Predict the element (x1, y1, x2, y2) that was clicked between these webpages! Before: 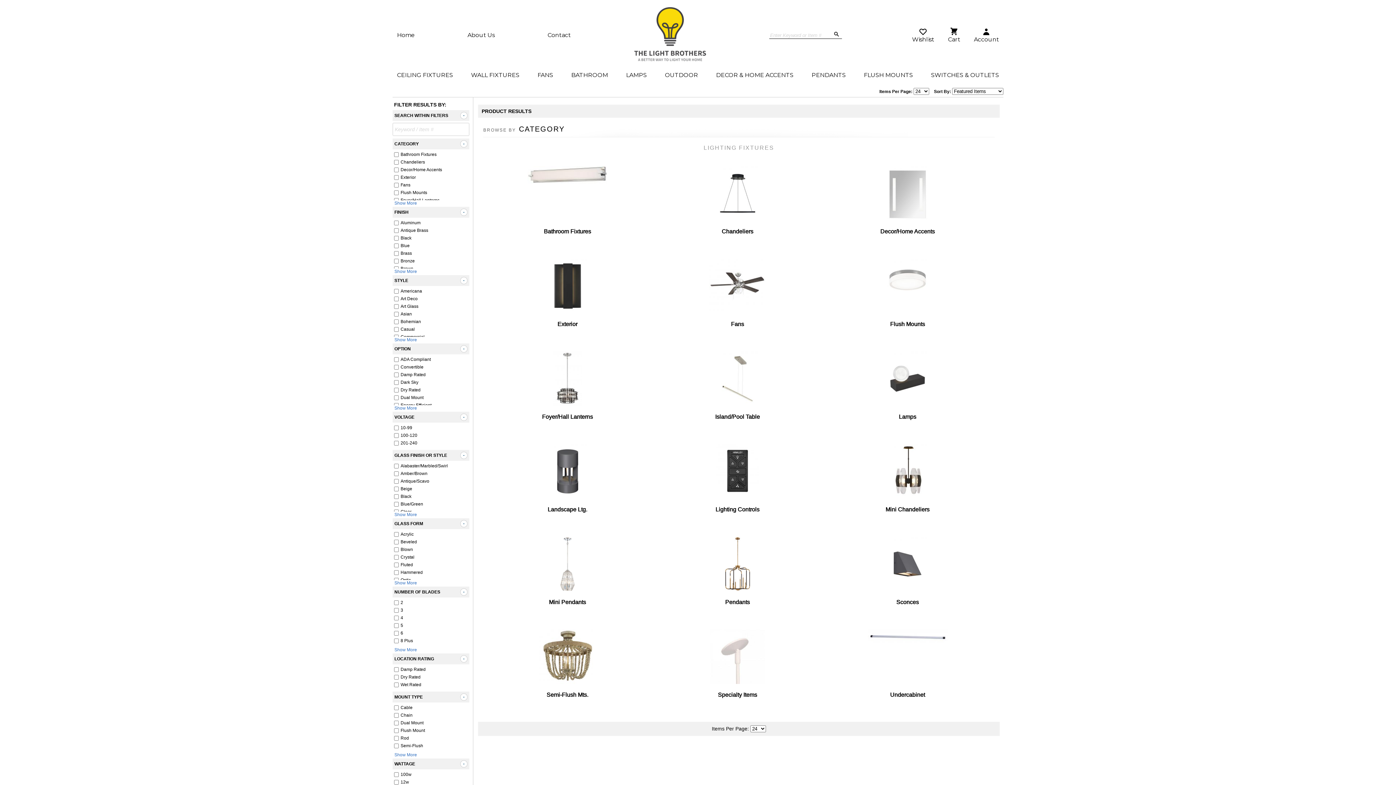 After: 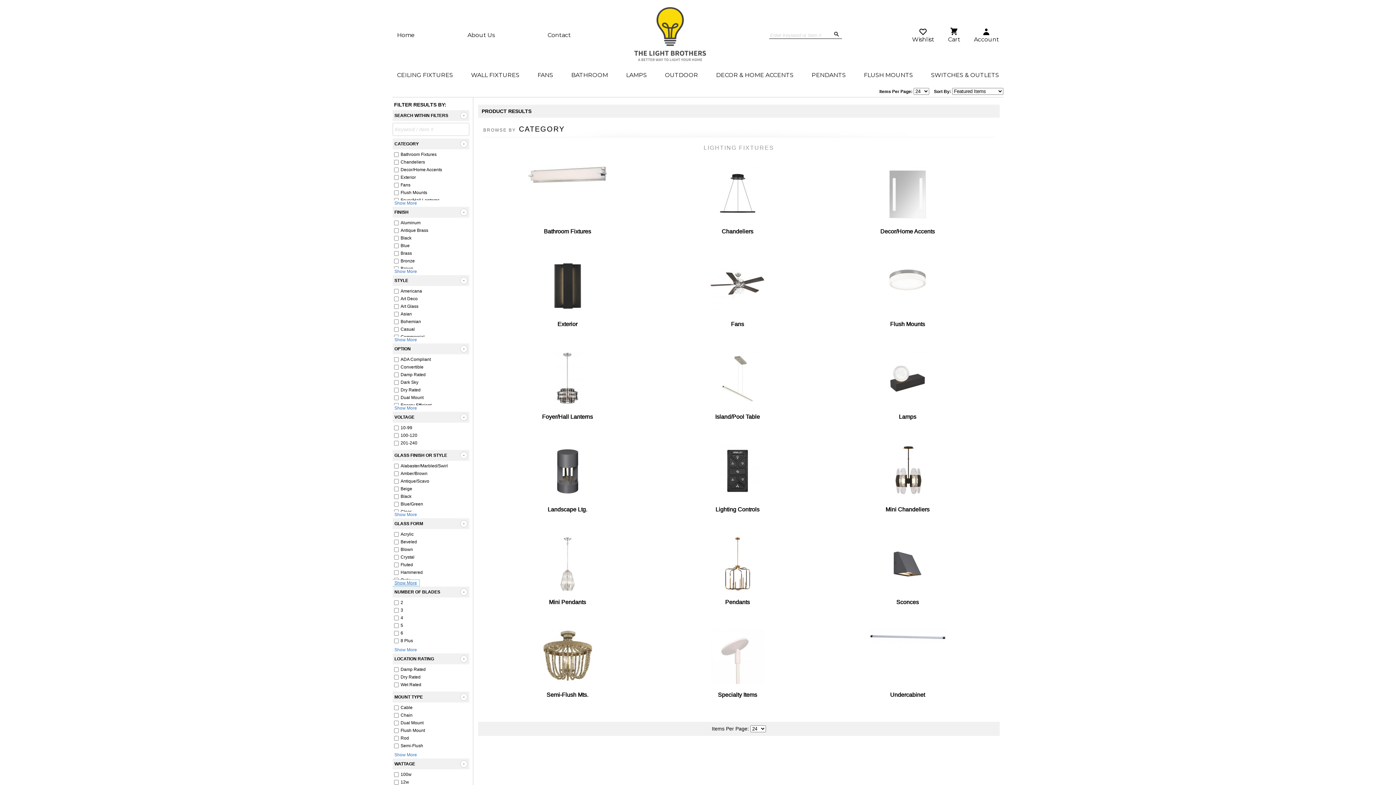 Action: label: Show More bbox: (392, 580, 419, 586)